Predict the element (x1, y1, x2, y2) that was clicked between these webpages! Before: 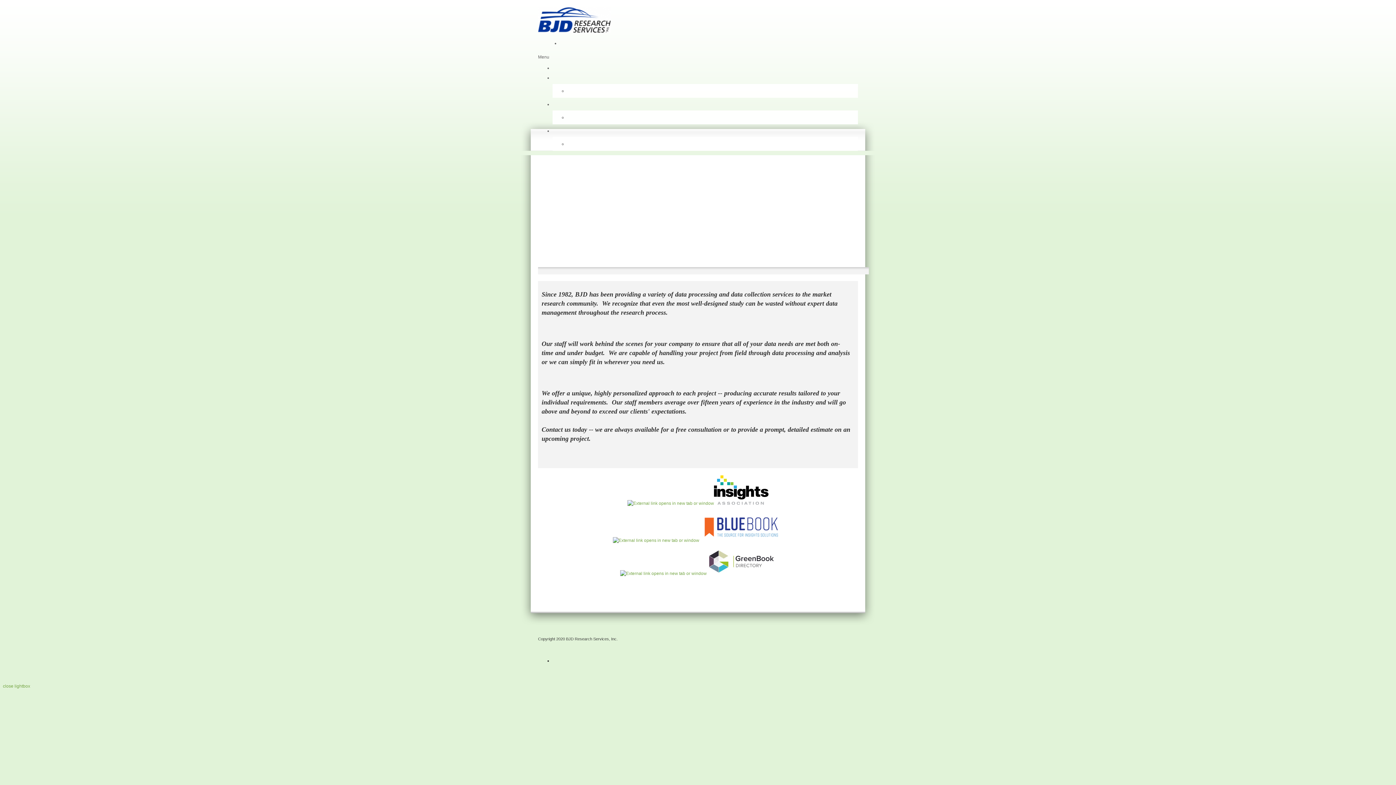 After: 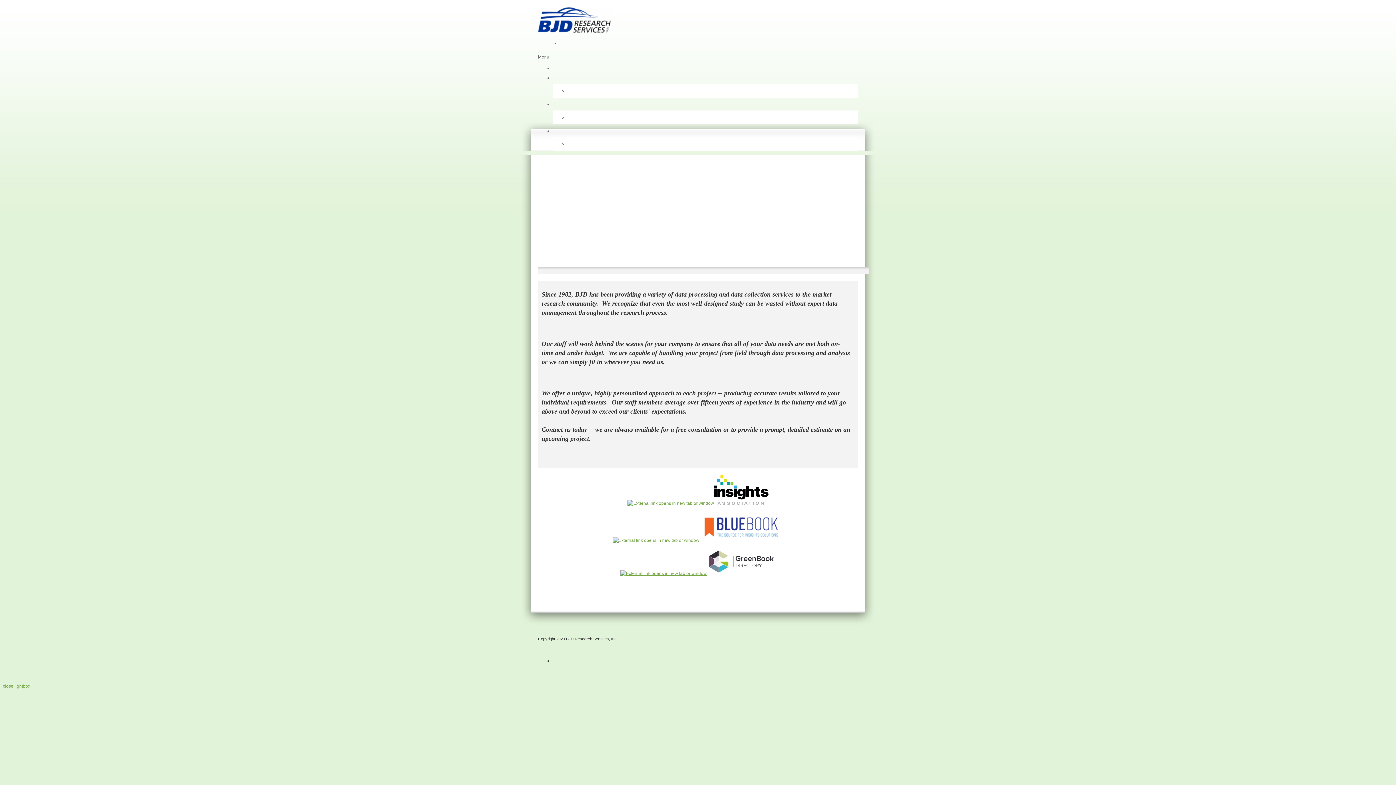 Action: bbox: (620, 571, 776, 576)